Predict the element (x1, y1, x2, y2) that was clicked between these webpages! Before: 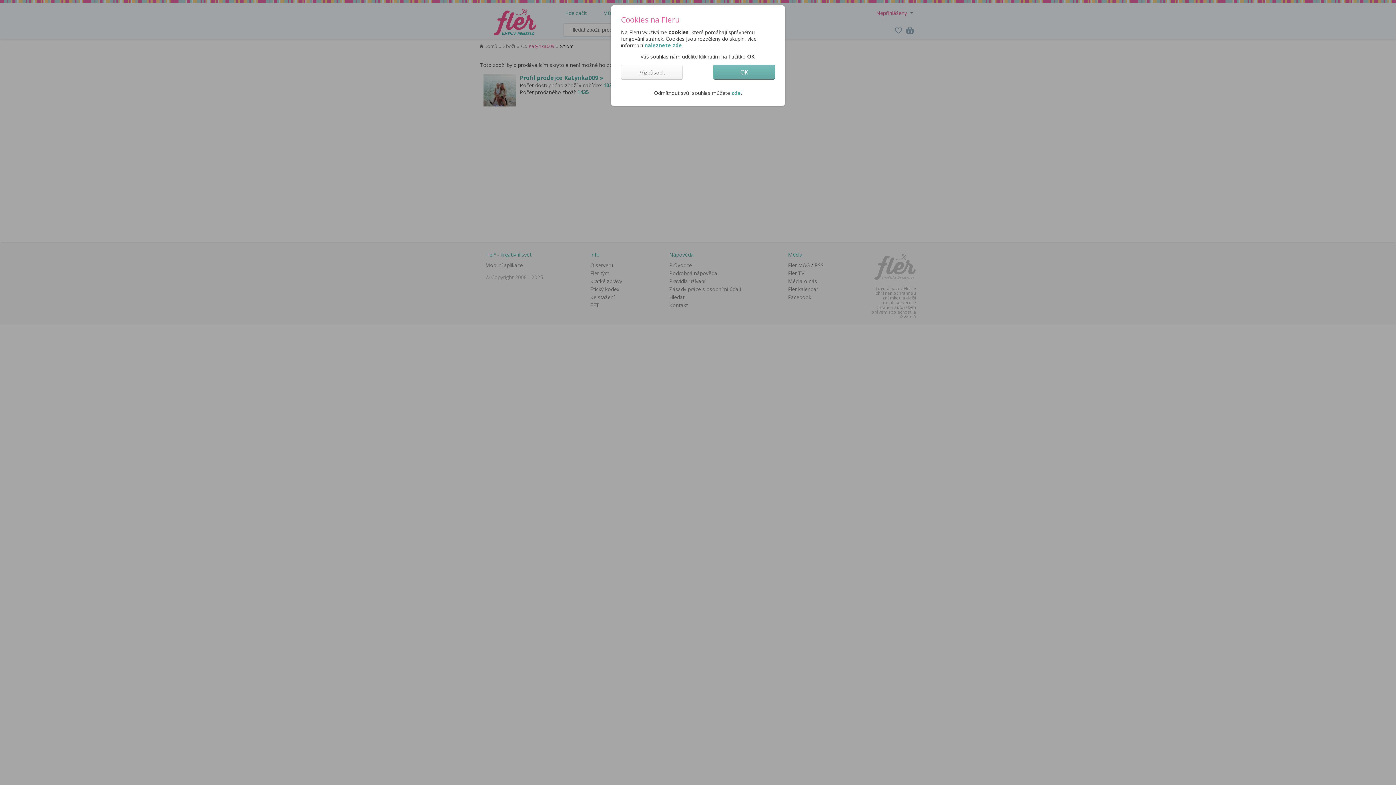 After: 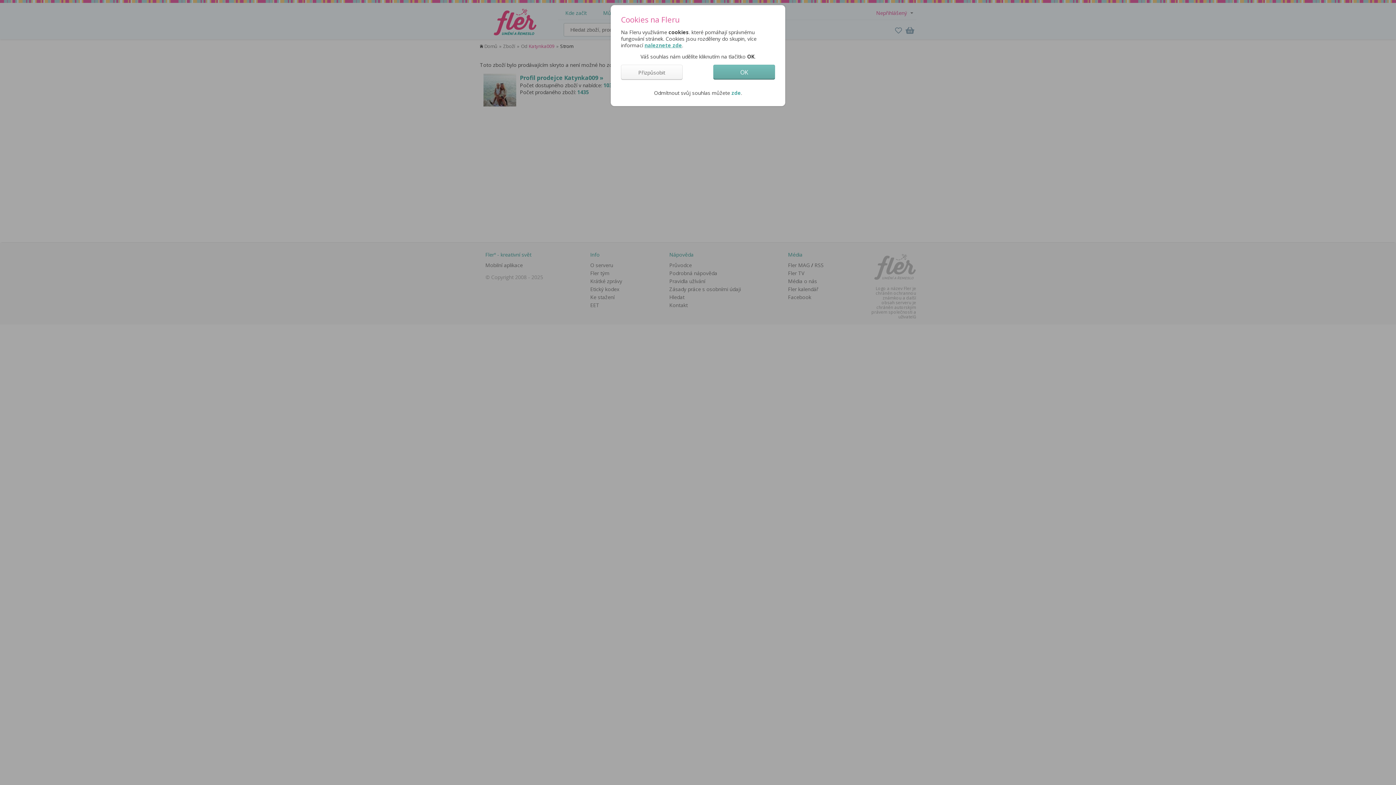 Action: bbox: (644, 41, 682, 48) label: naleznete zde